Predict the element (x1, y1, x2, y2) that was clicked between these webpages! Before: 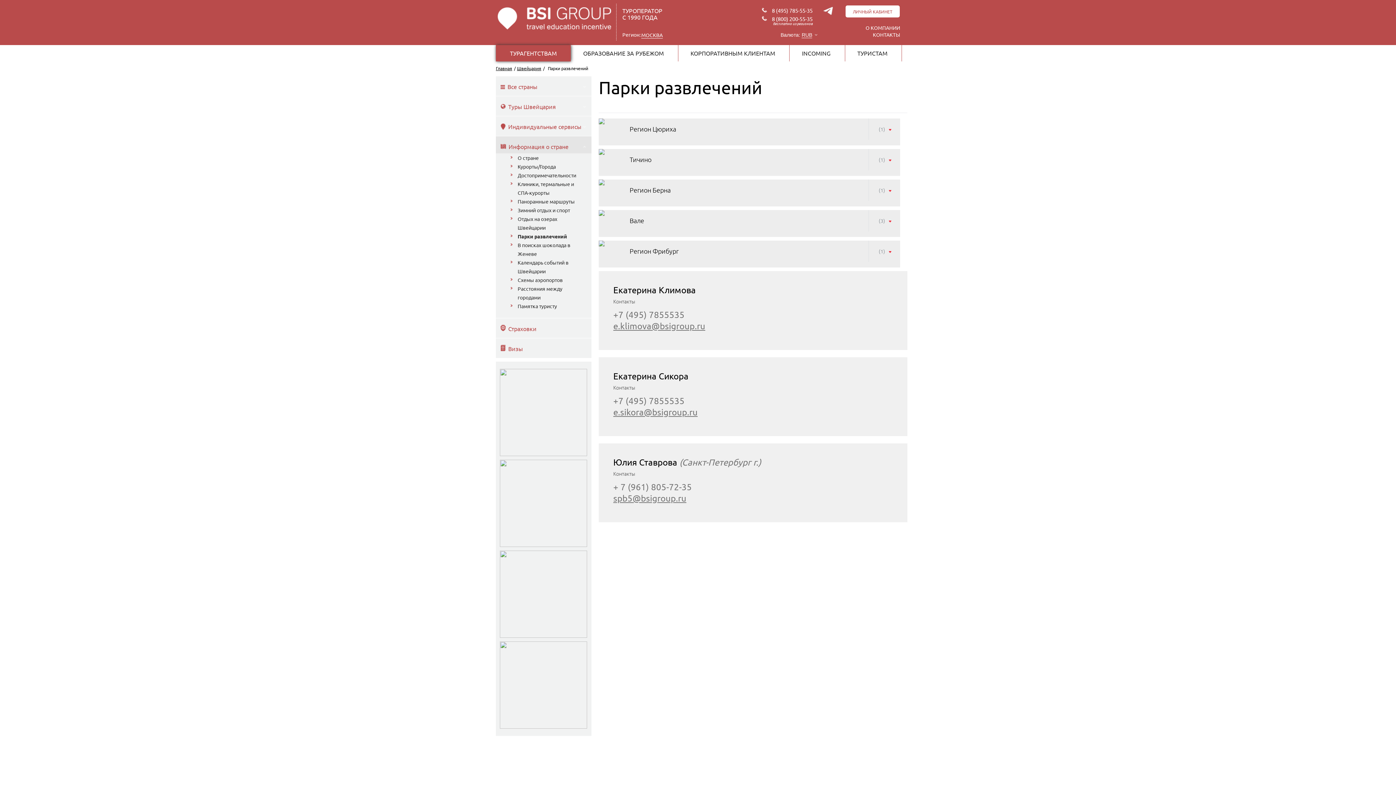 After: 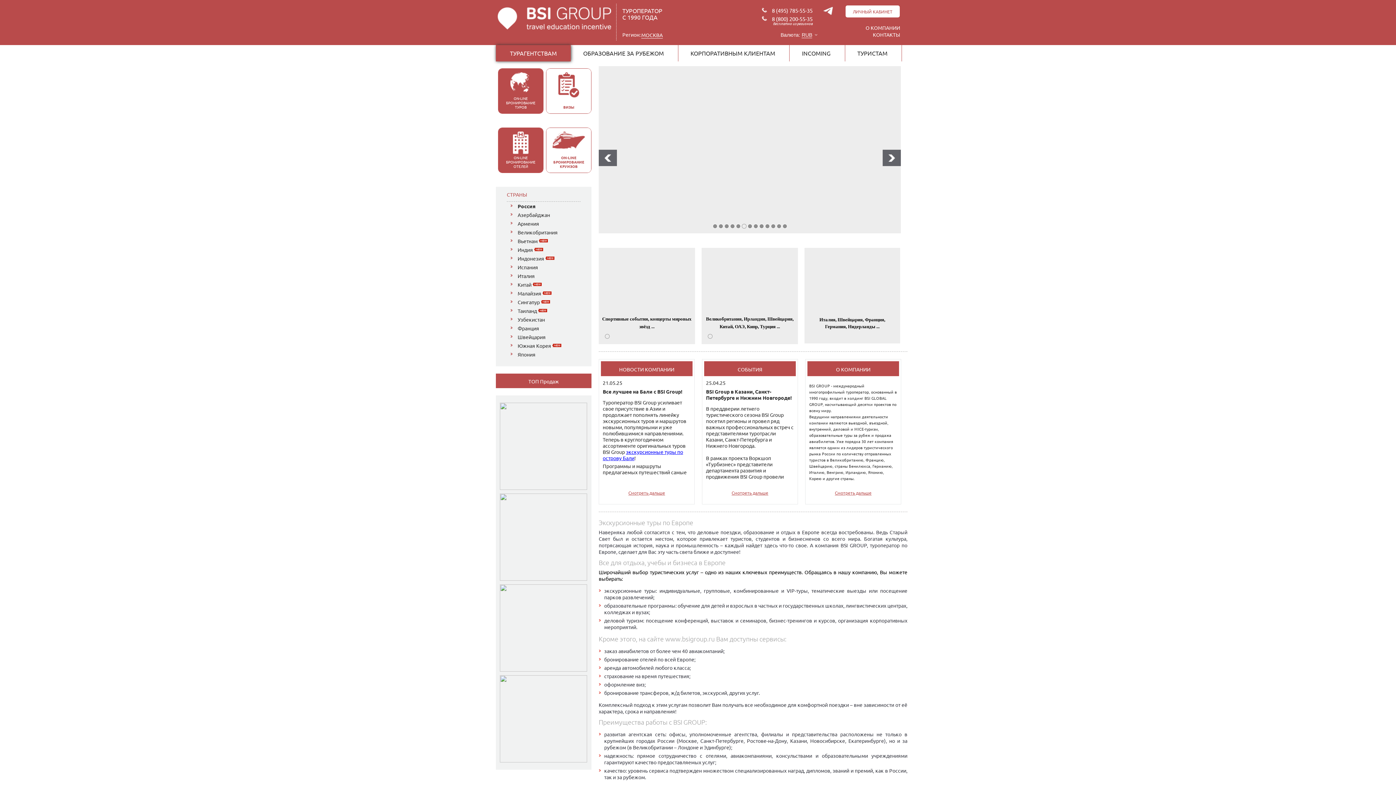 Action: label: ТУРАГЕНТСТВАМ bbox: (496, 45, 571, 61)